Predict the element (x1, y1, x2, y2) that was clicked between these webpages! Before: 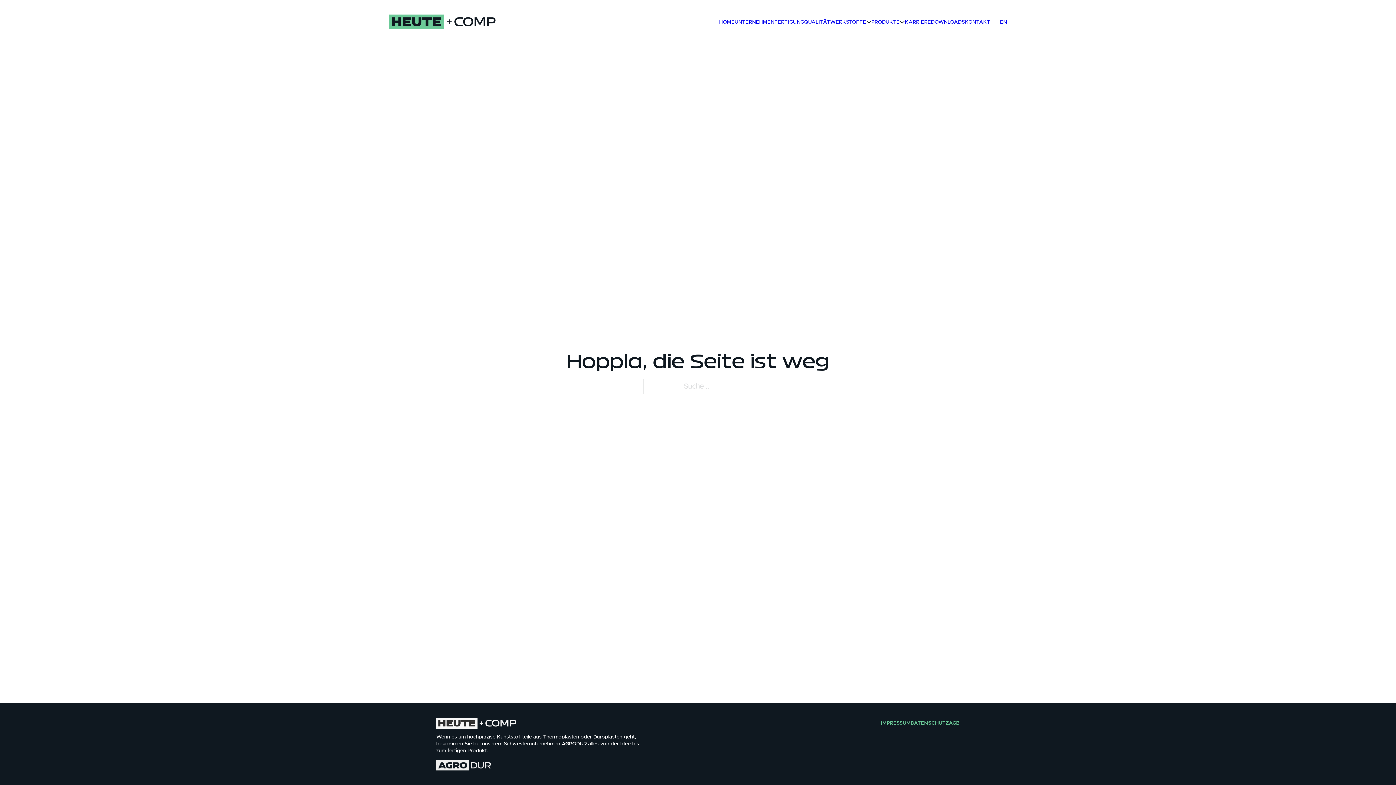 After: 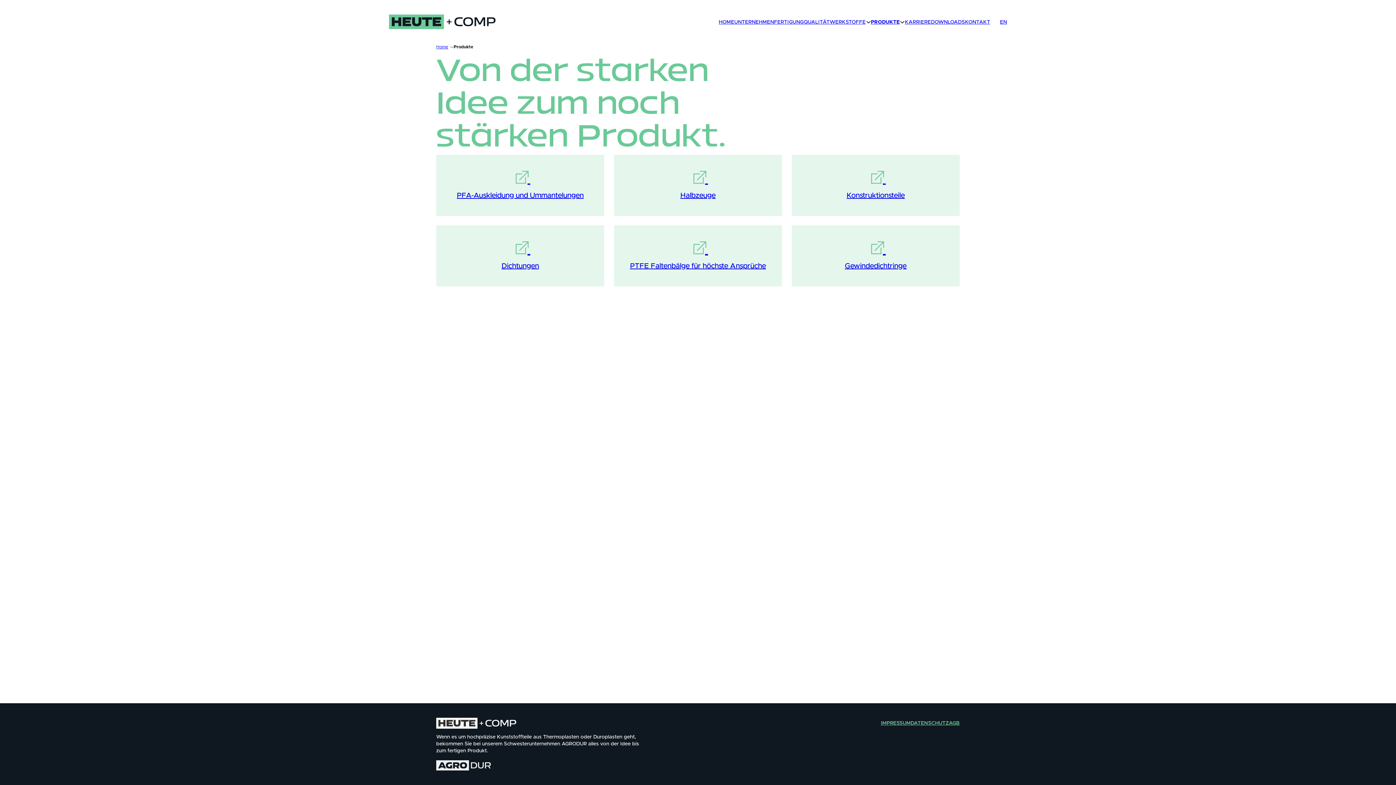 Action: bbox: (871, 18, 900, 24) label: PRODUKTE